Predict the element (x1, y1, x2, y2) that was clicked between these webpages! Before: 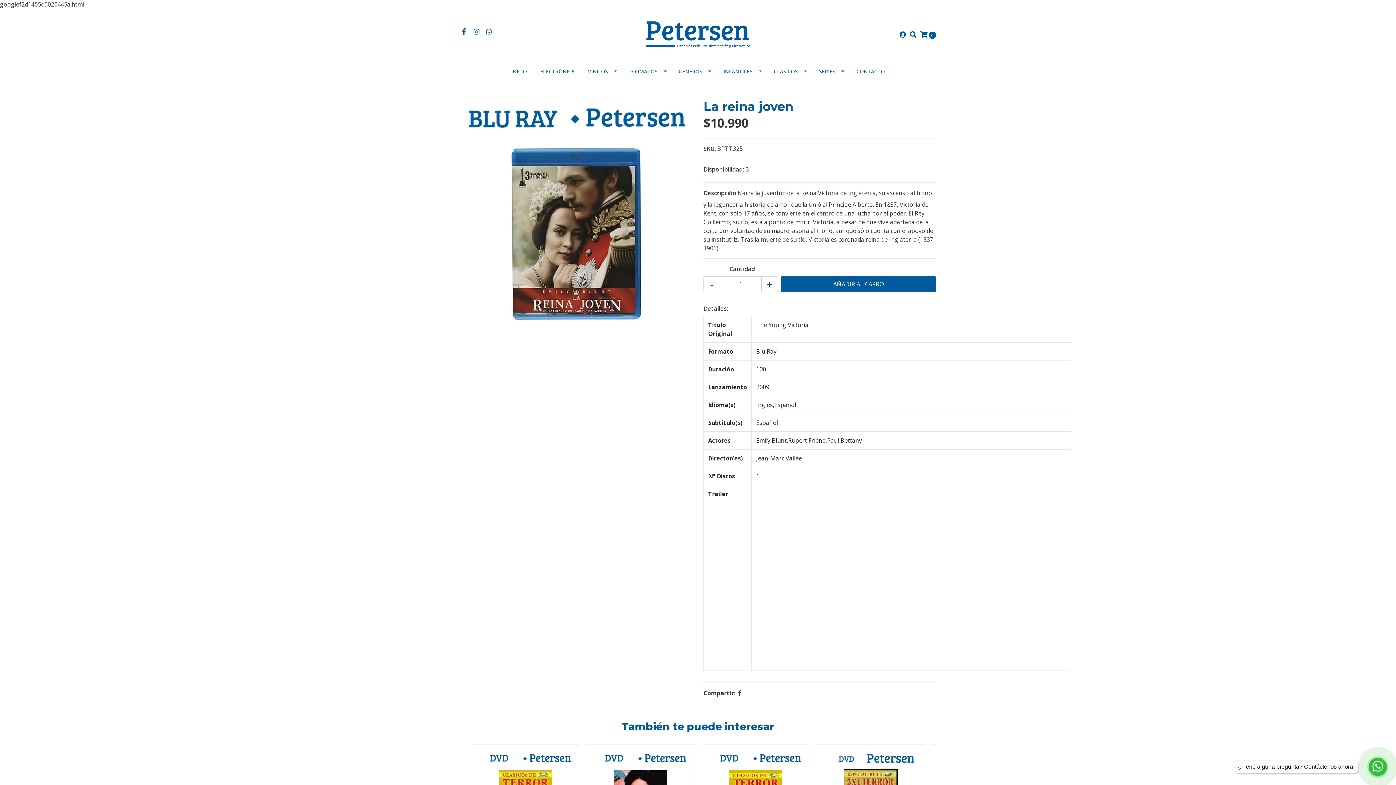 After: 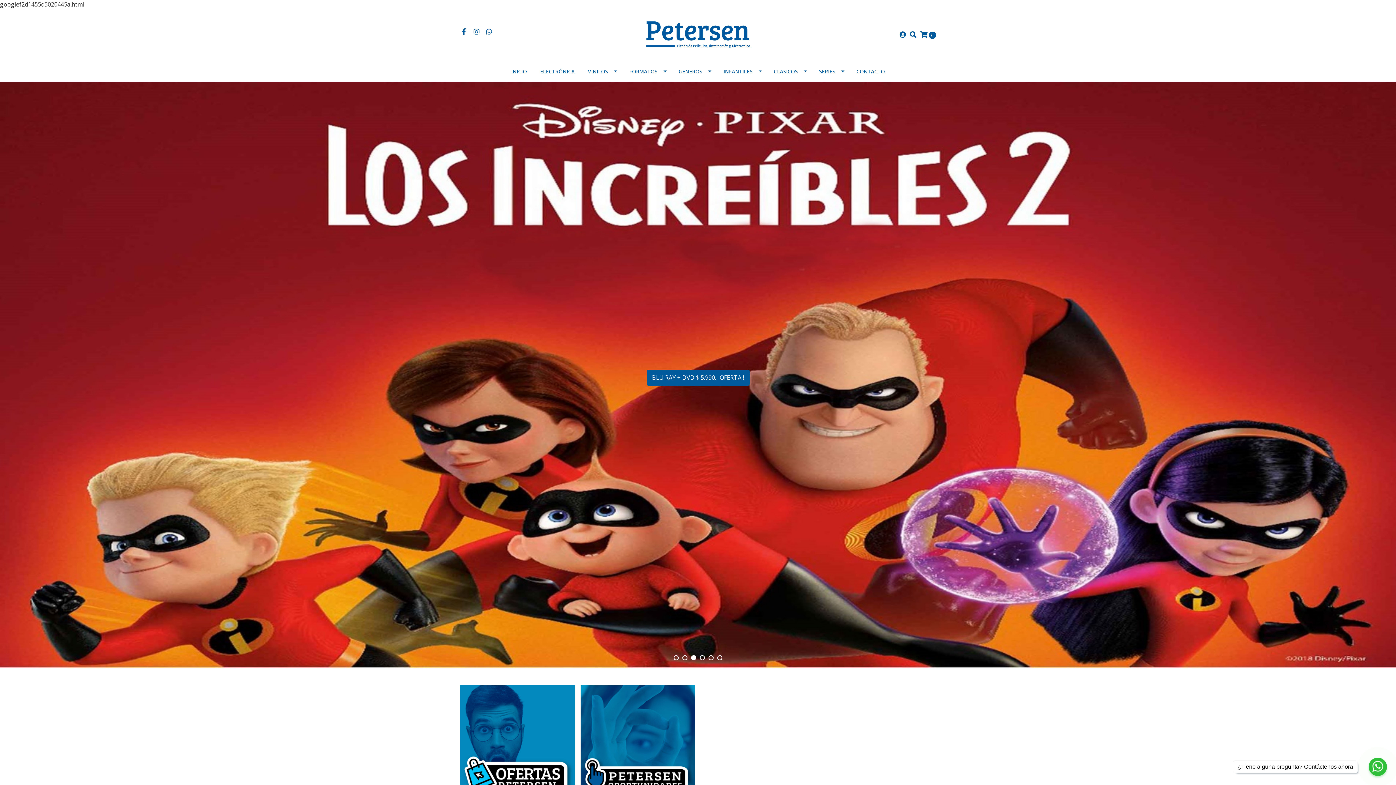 Action: bbox: (581, 61, 622, 81) label: VINILOS